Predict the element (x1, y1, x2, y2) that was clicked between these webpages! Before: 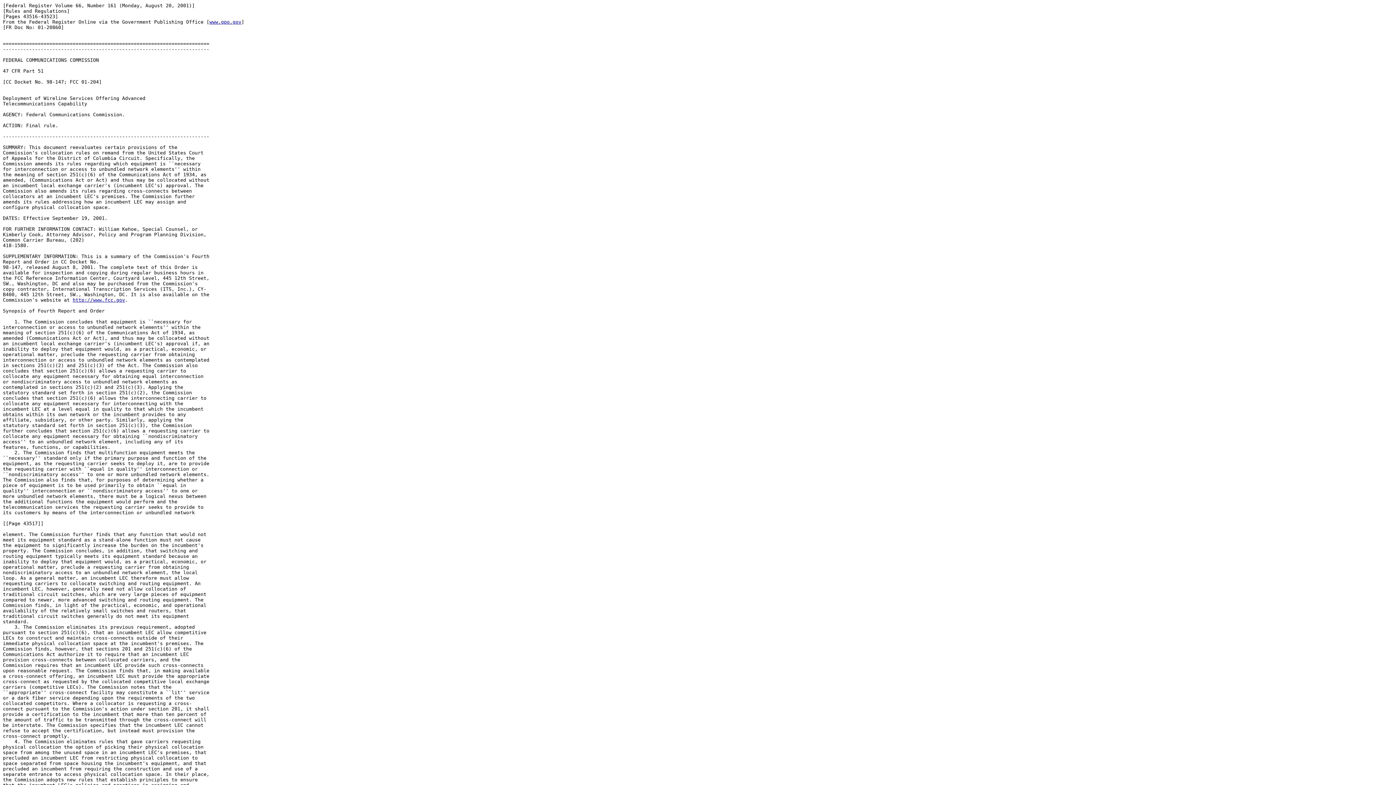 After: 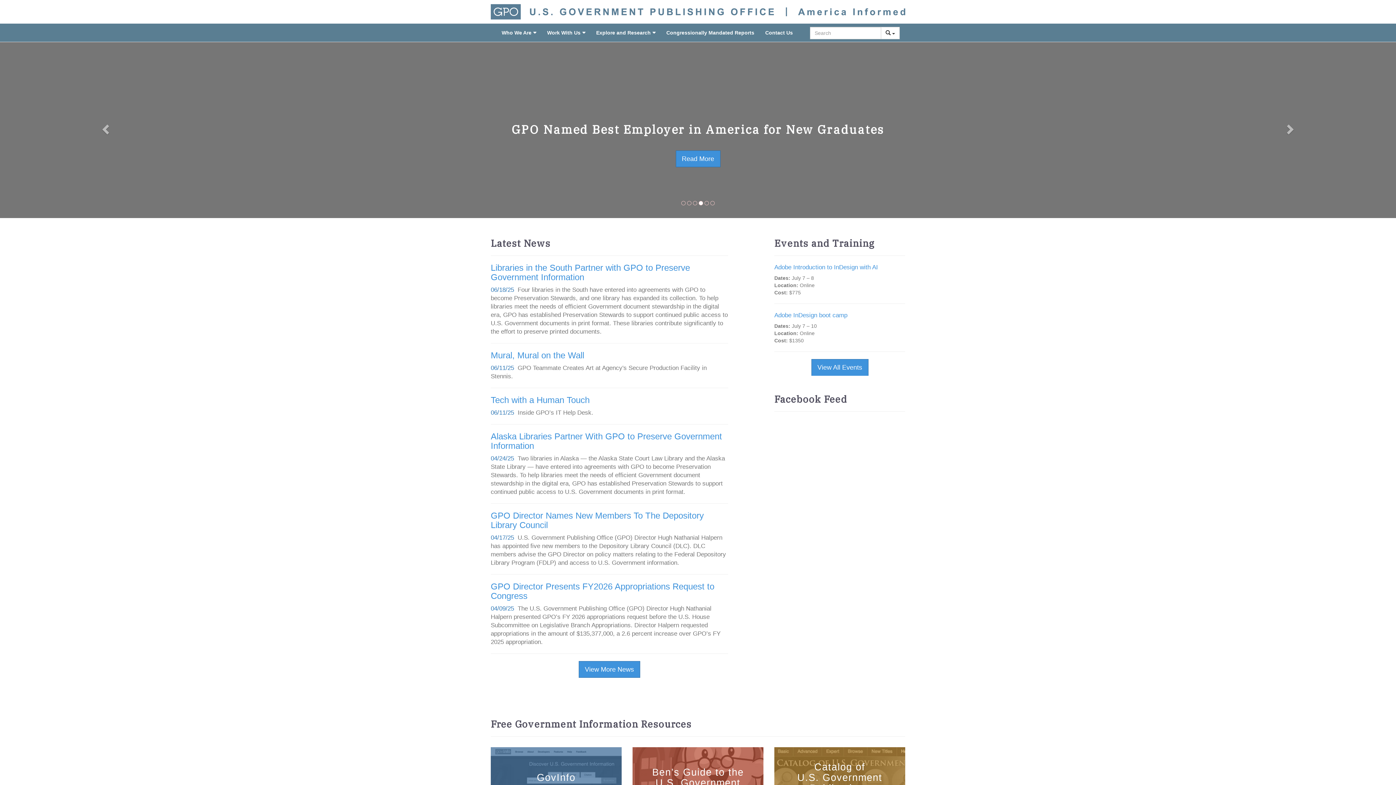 Action: bbox: (209, 19, 241, 24) label: www.gpo.gov